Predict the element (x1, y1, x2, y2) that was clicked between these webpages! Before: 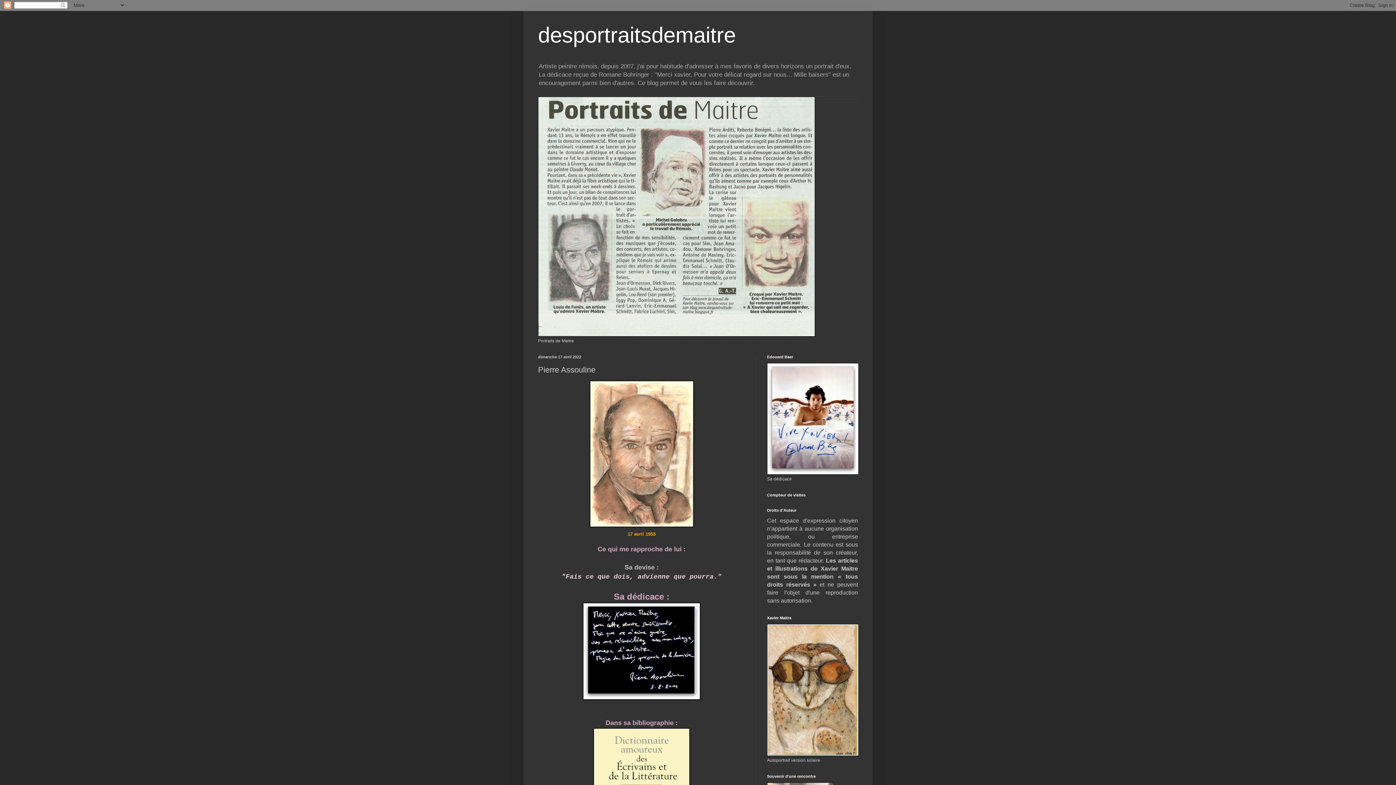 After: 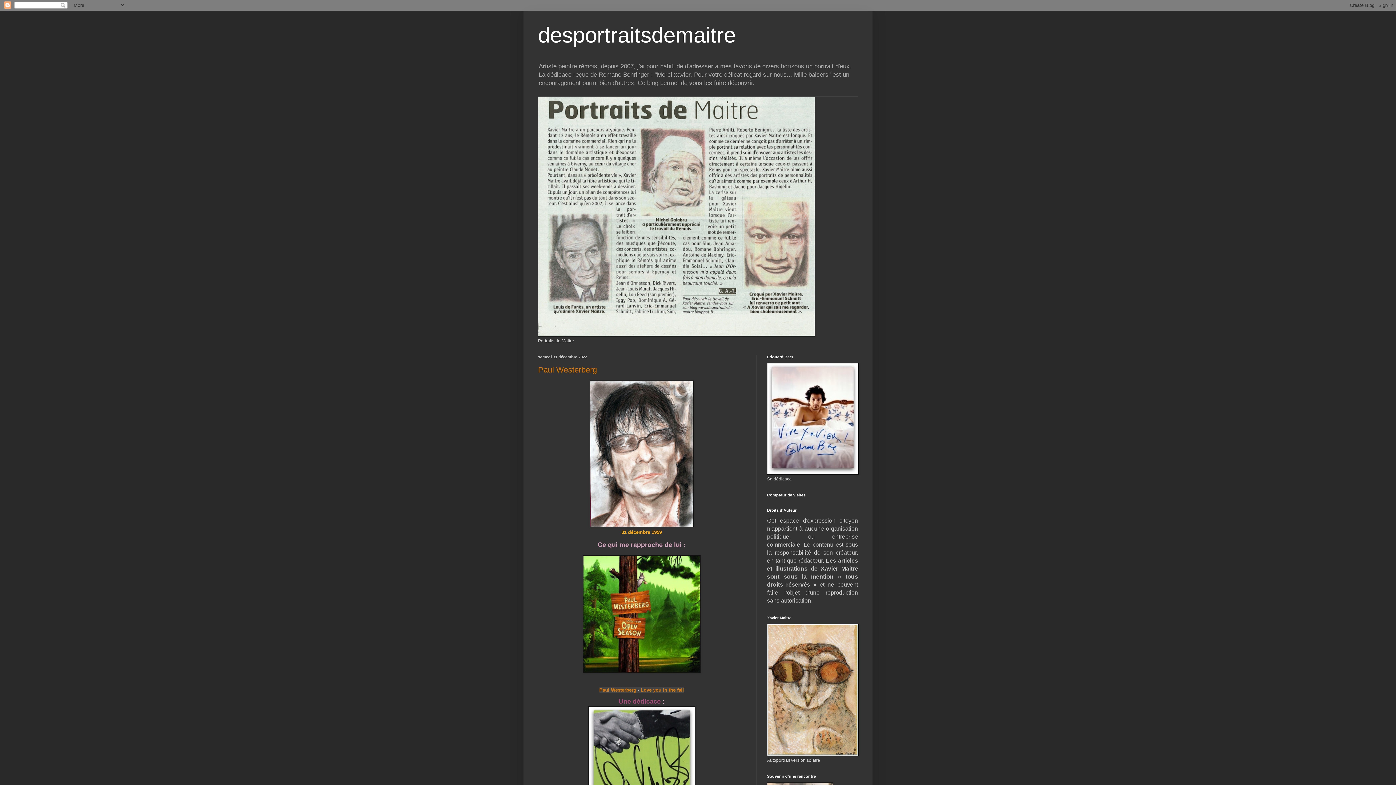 Action: bbox: (538, 22, 736, 47) label: desportraitsdemaitre